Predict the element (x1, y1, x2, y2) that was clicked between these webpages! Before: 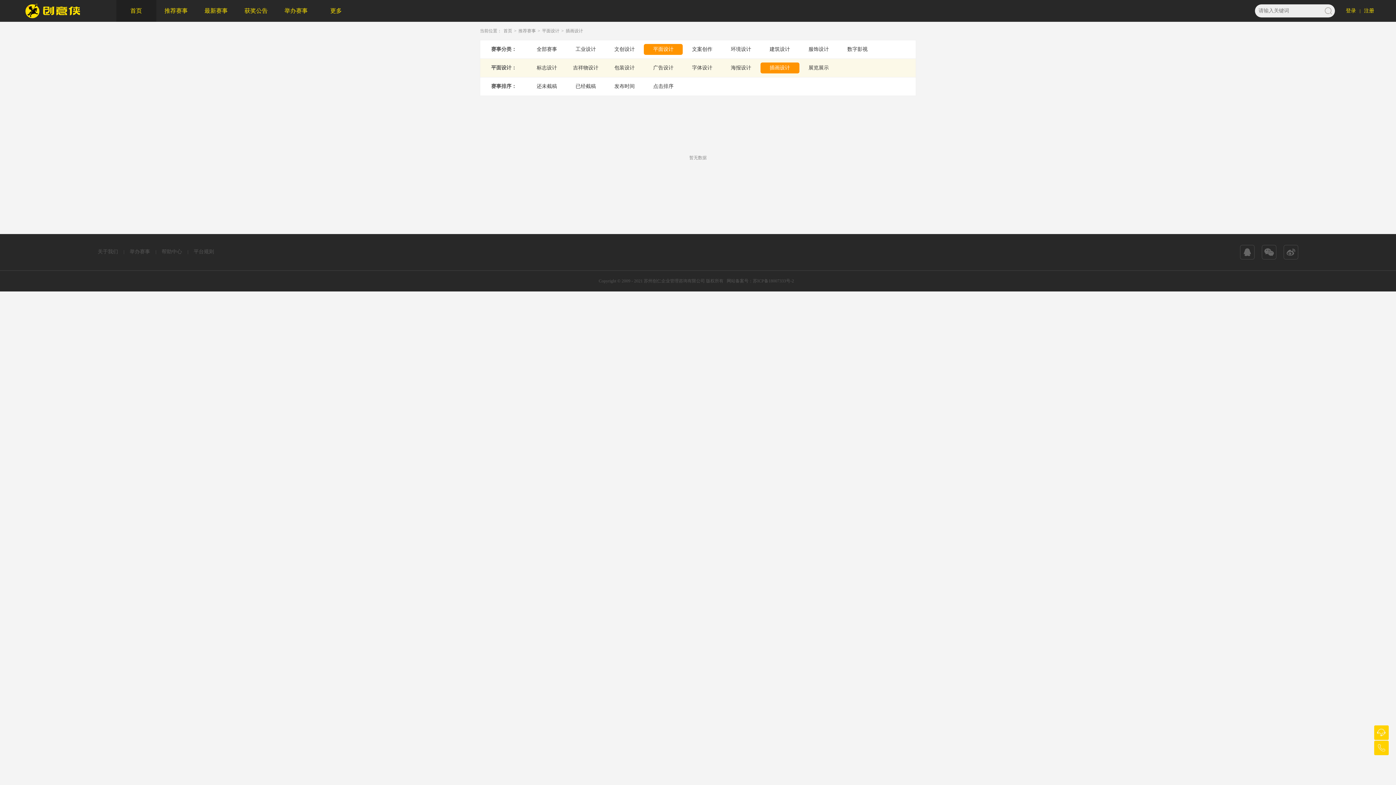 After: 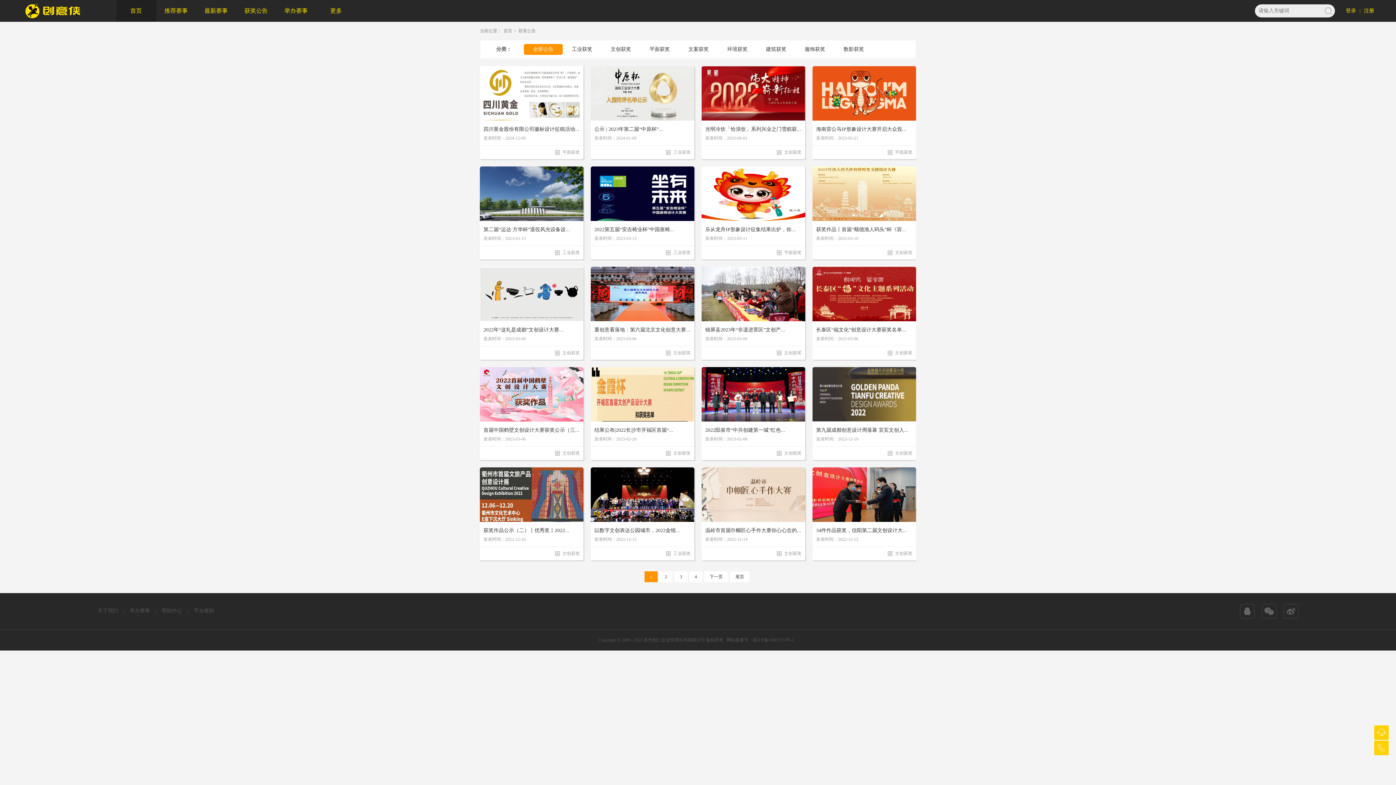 Action: bbox: (236, 0, 276, 21) label: 获奖公告